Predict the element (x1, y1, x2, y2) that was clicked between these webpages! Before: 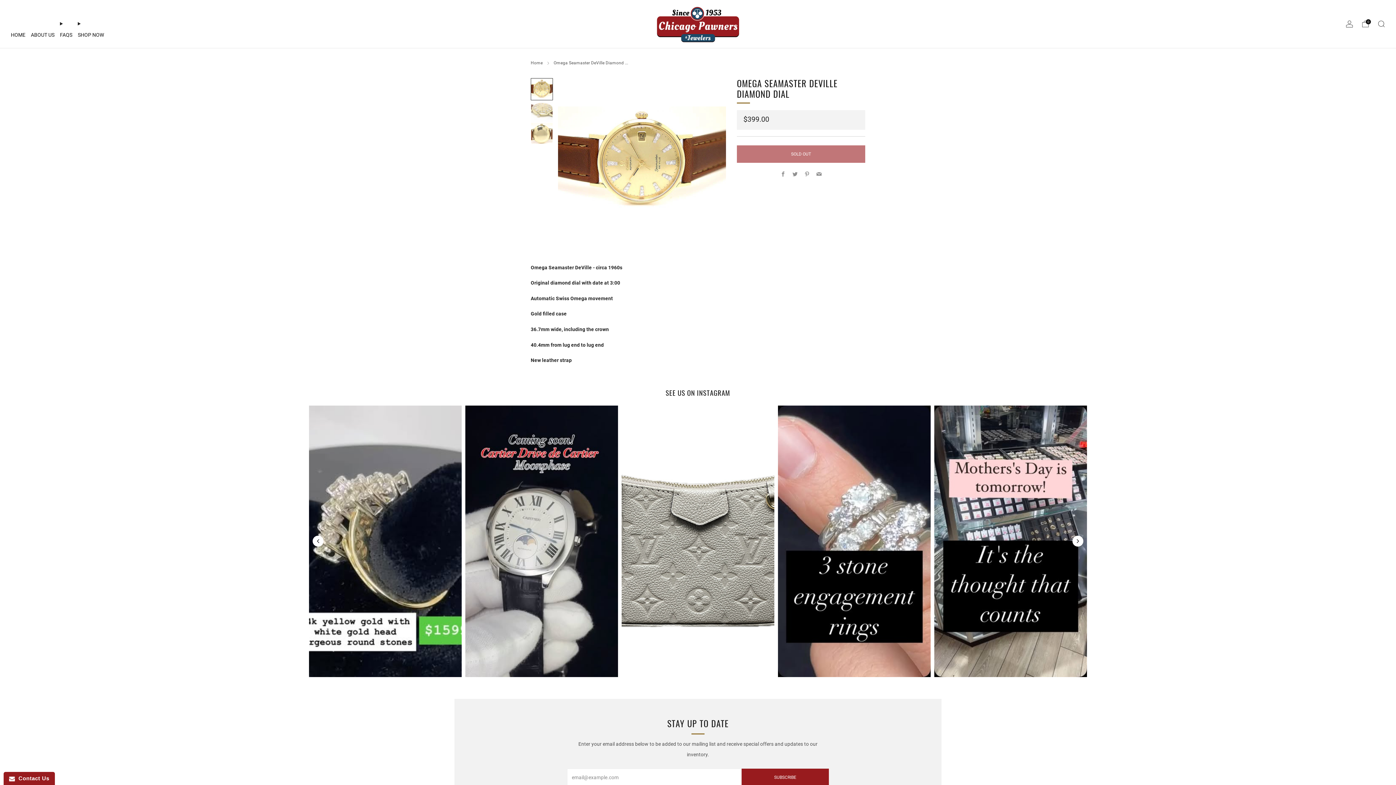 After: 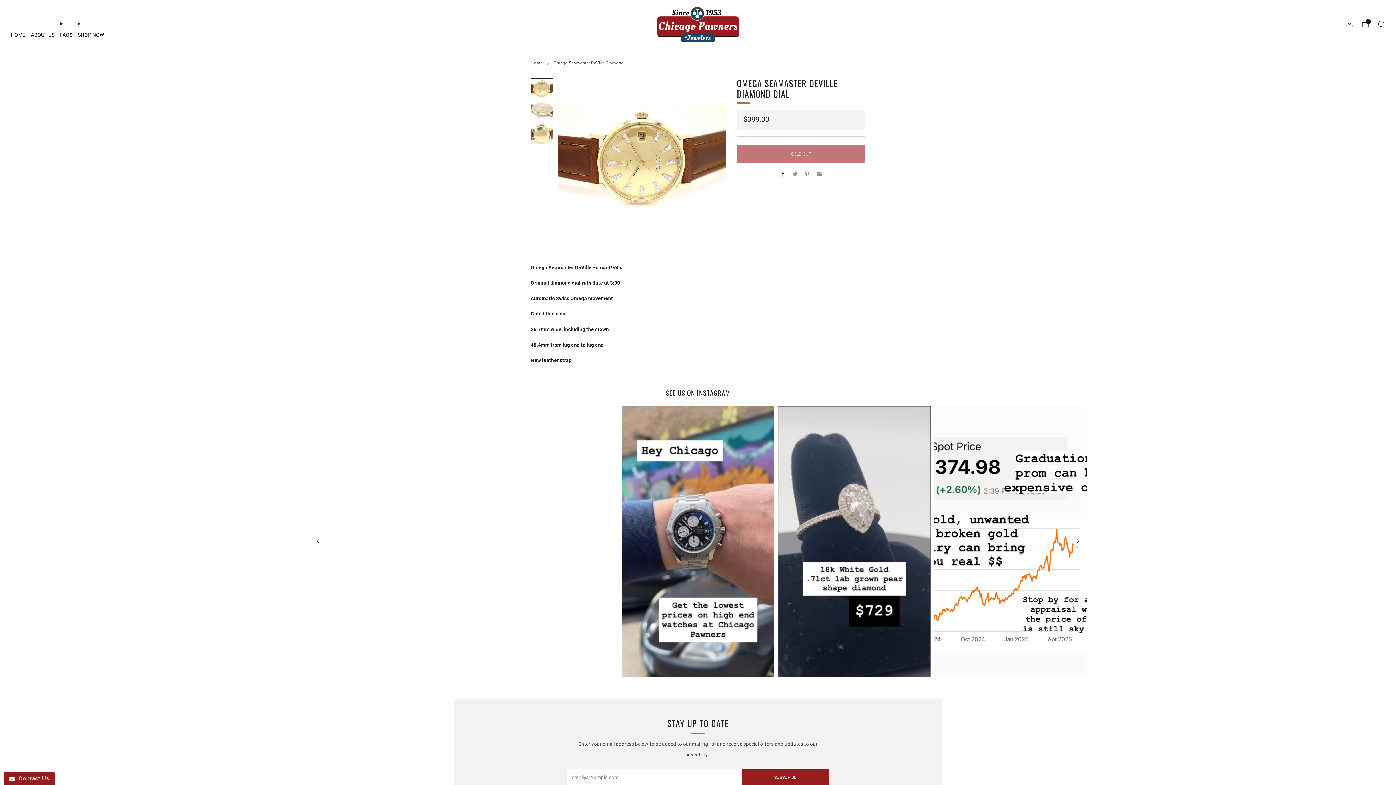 Action: bbox: (780, 171, 785, 177) label: Facebook